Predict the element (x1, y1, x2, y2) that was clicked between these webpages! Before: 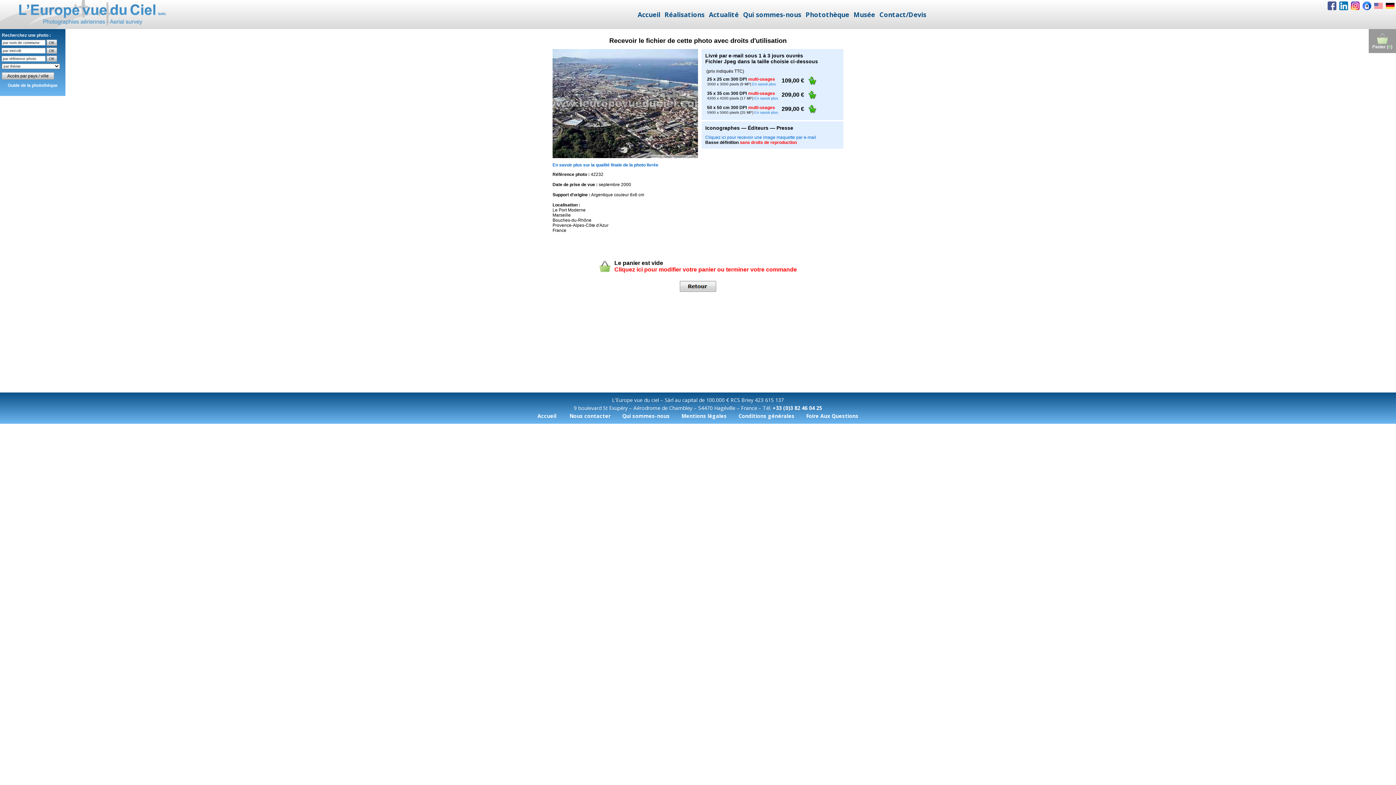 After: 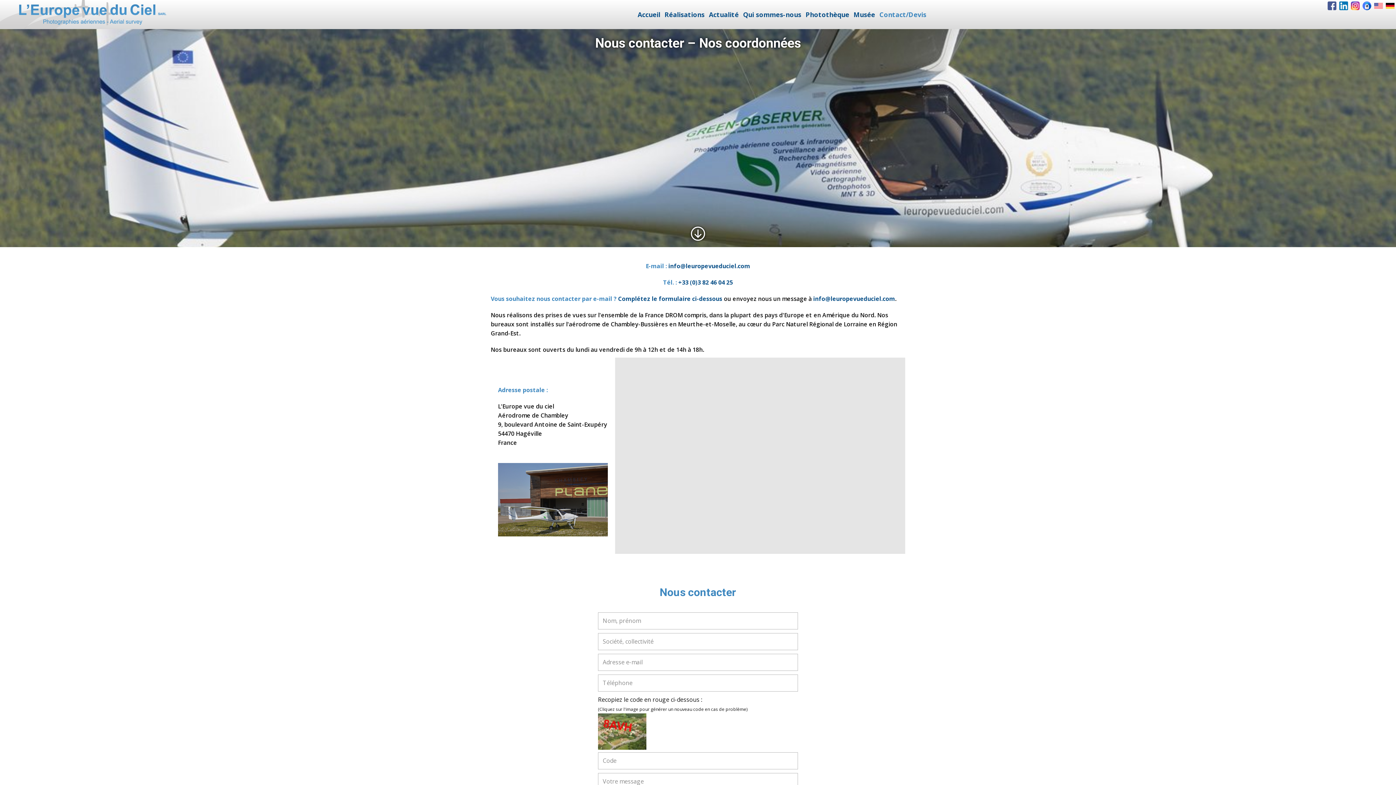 Action: bbox: (569, 412, 610, 419) label: Nous contacter